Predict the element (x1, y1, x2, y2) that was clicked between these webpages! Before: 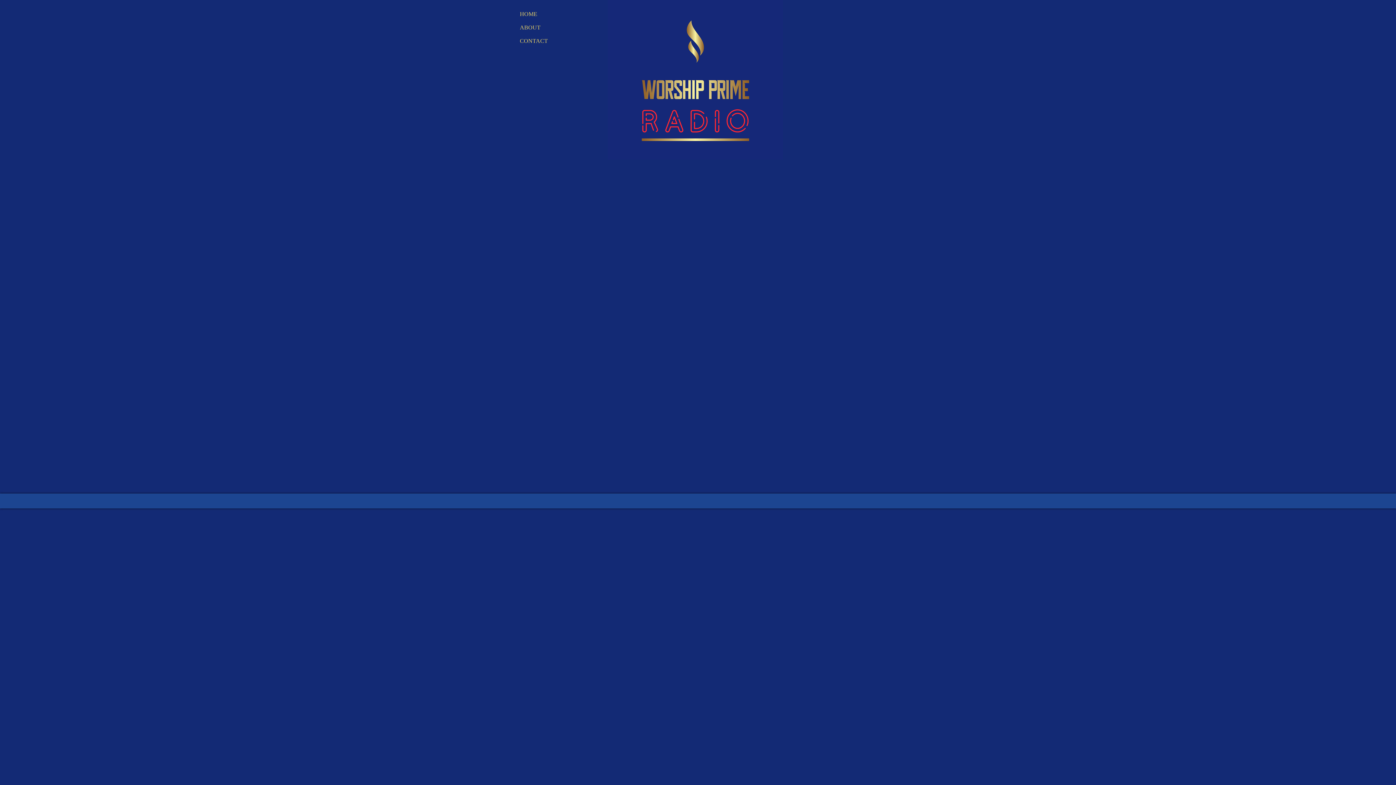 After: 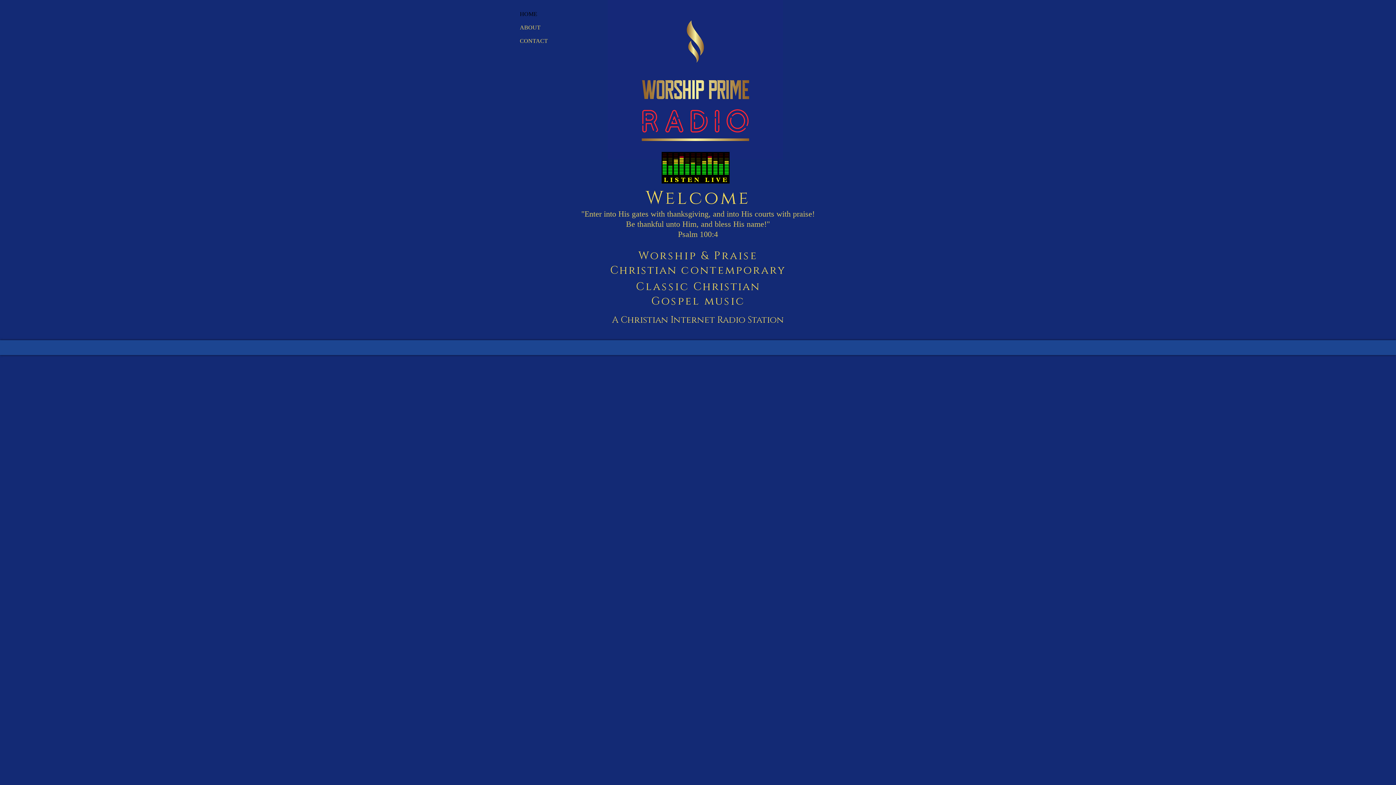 Action: label: HOME bbox: (520, 7, 547, 20)